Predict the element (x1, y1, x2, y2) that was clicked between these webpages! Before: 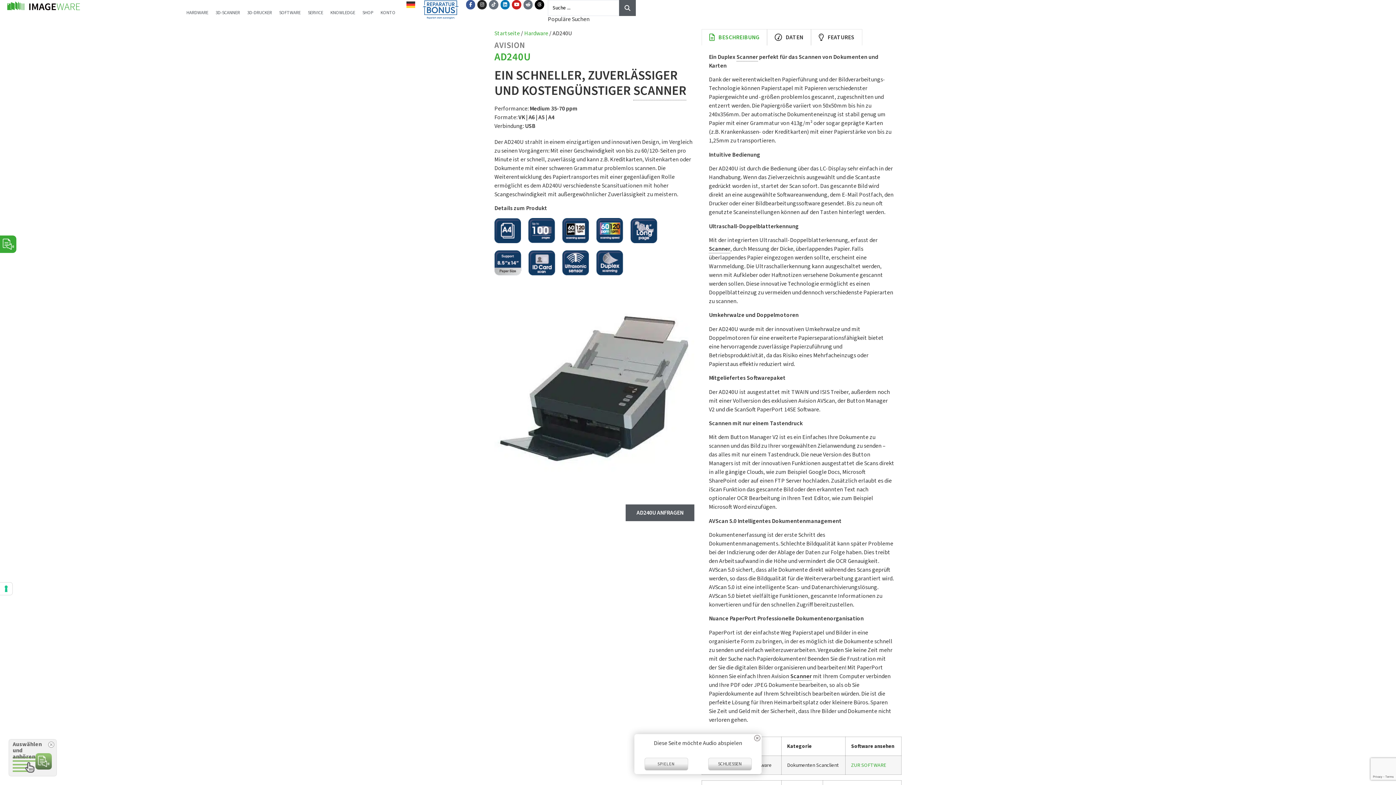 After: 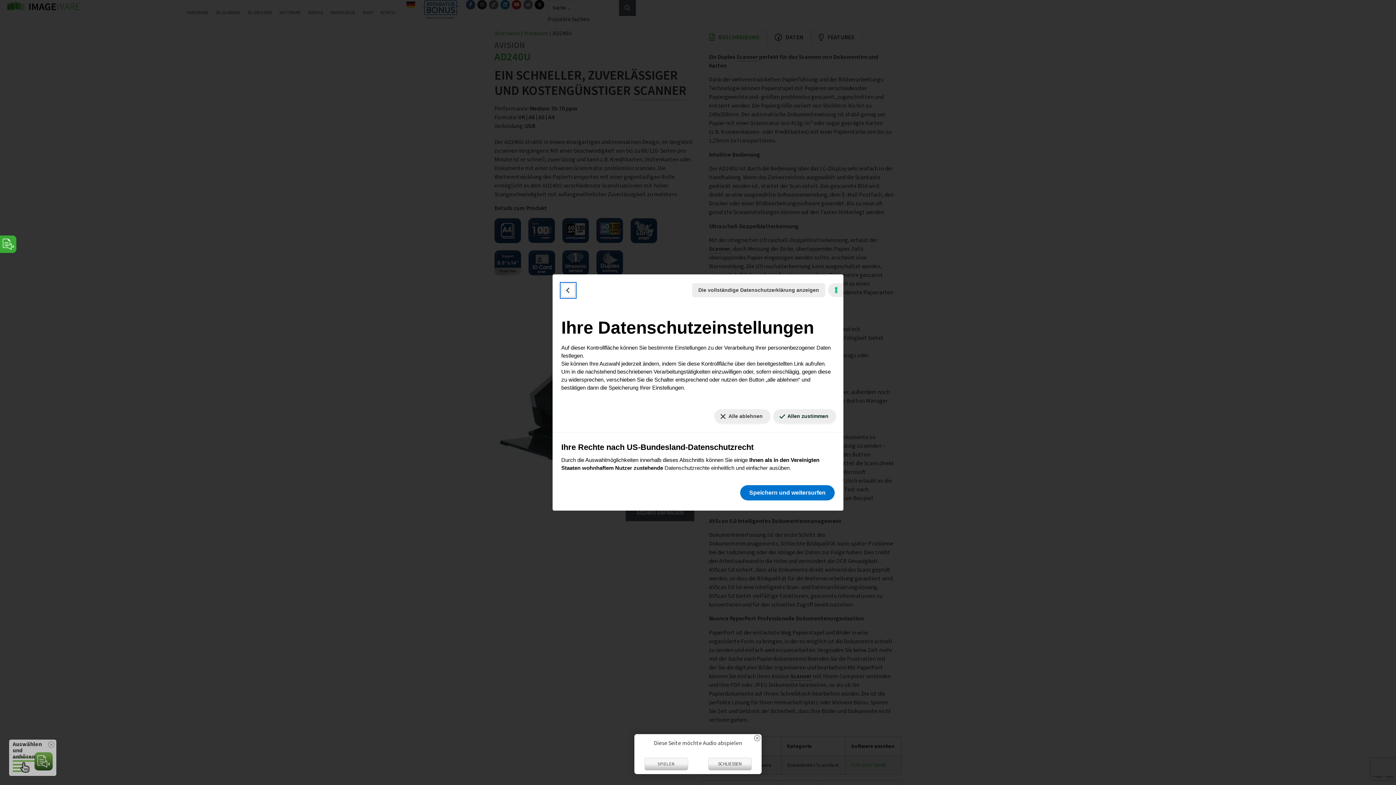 Action: label: Ihre Einstellungen für Einwilligungen für Tracking Technologien bbox: (0, 582, 12, 595)